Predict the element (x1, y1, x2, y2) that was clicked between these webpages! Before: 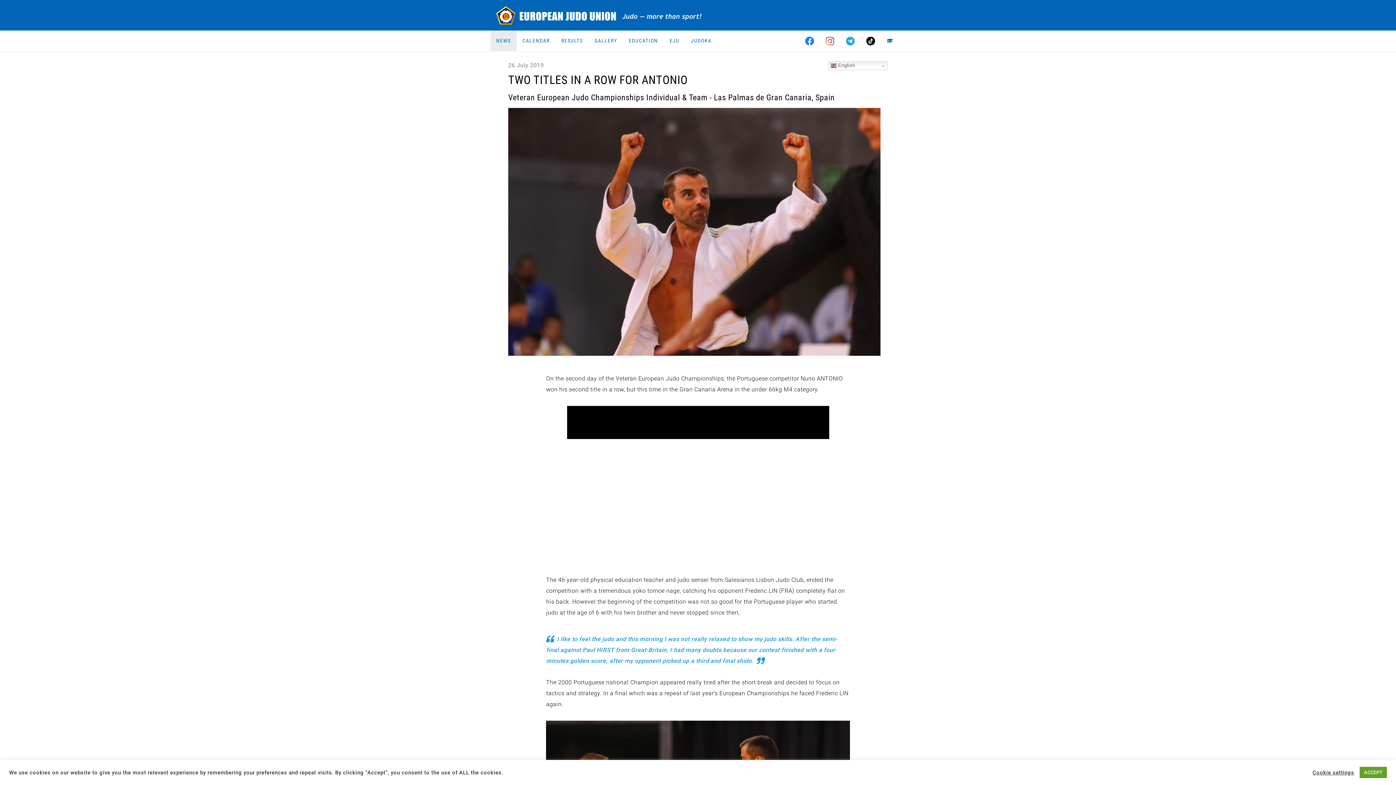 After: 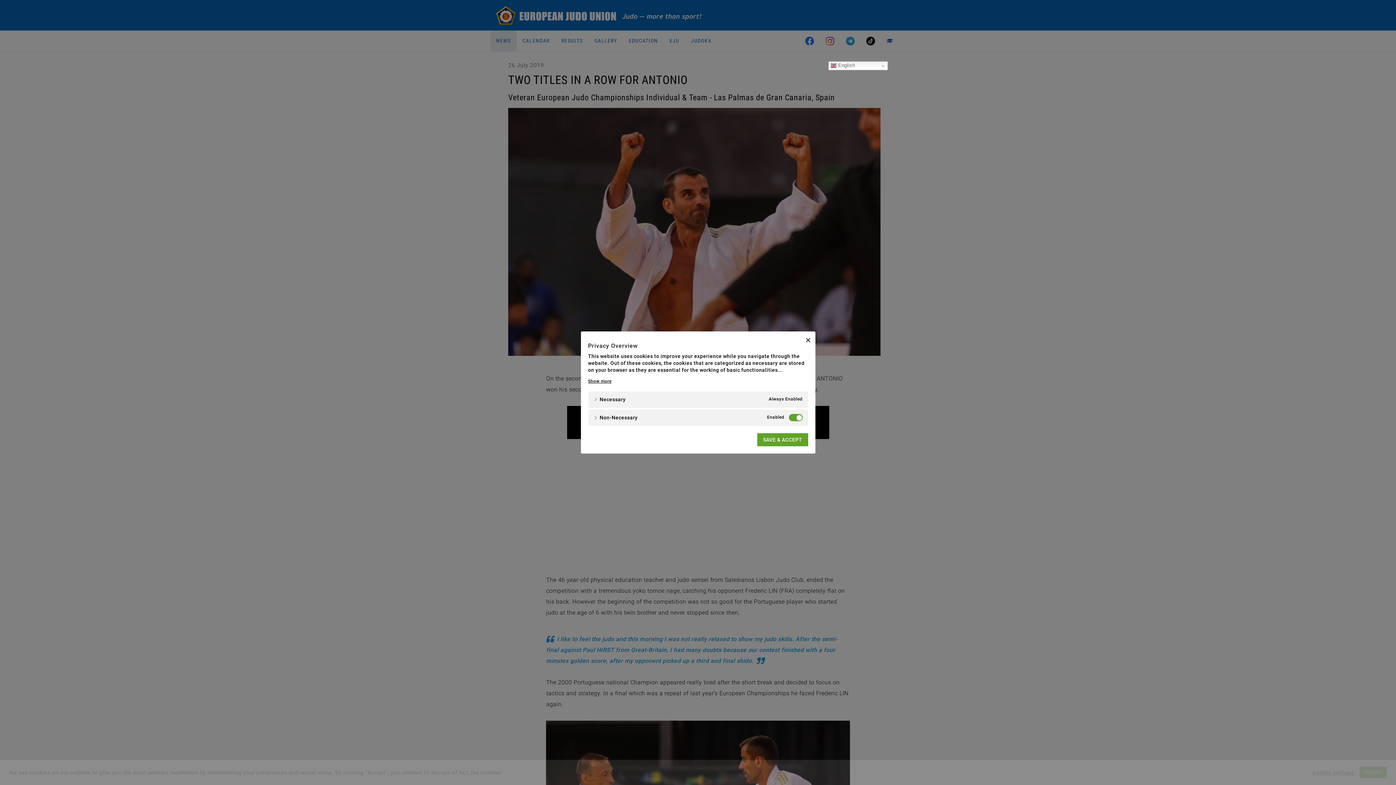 Action: label: Cookie settings bbox: (1312, 769, 1354, 776)